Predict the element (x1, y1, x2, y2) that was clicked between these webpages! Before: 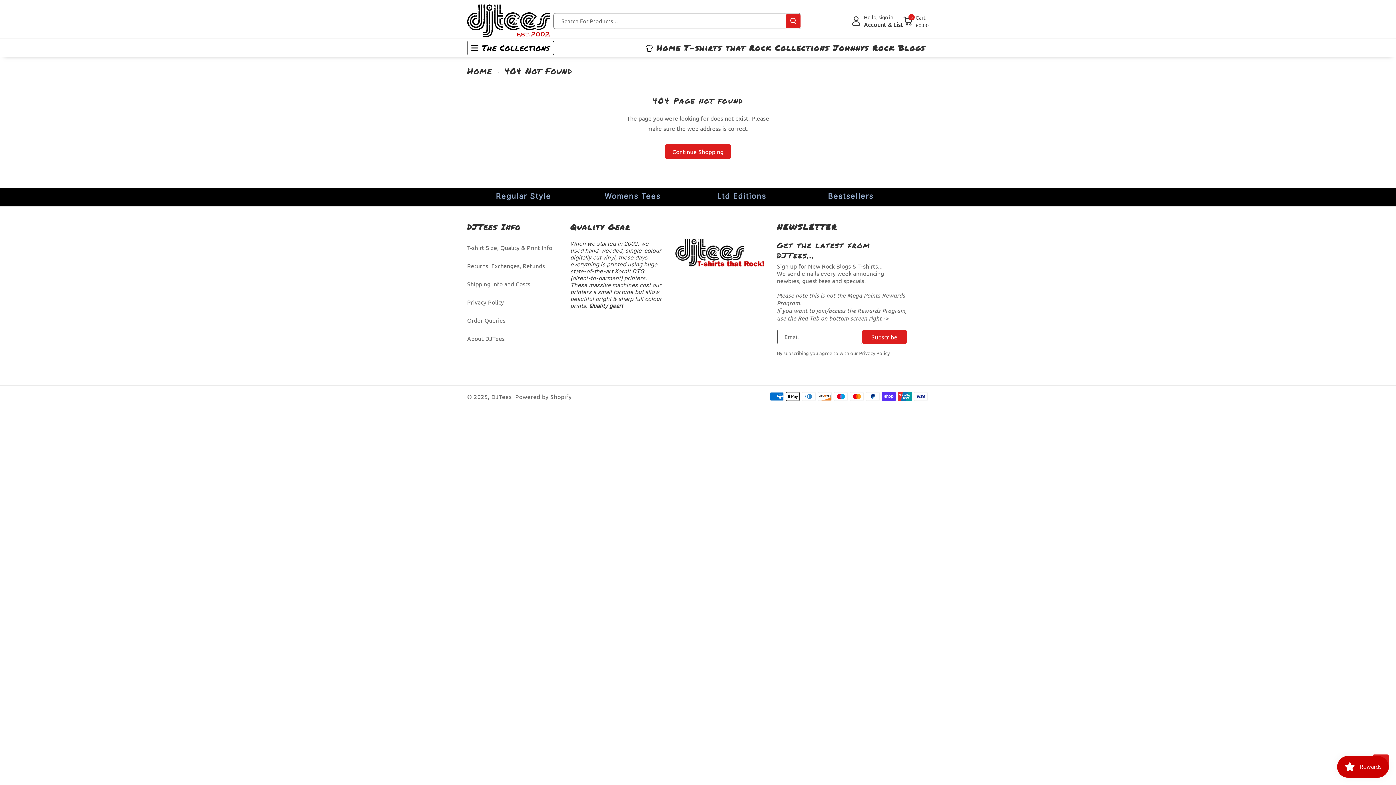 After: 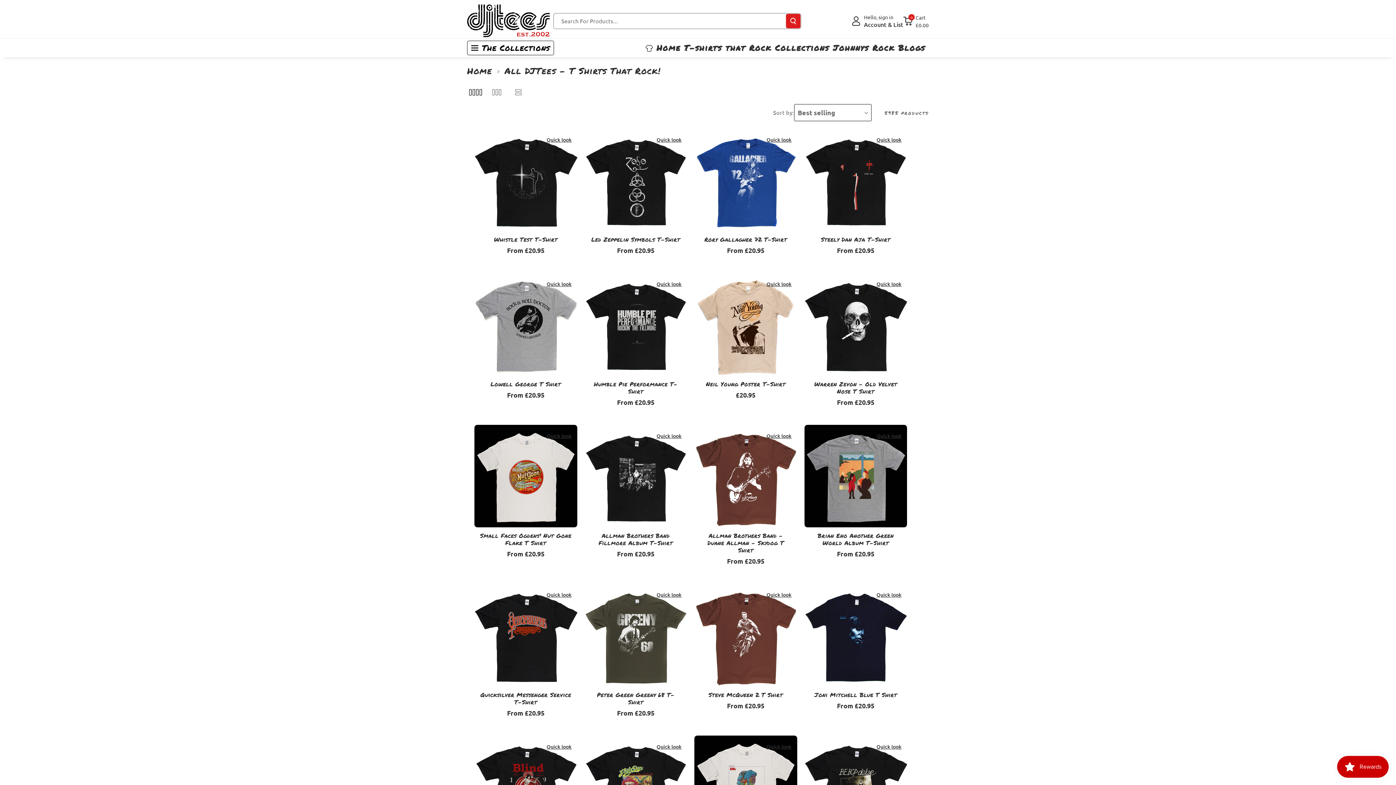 Action: label: Regular Style bbox: (496, 191, 551, 201)